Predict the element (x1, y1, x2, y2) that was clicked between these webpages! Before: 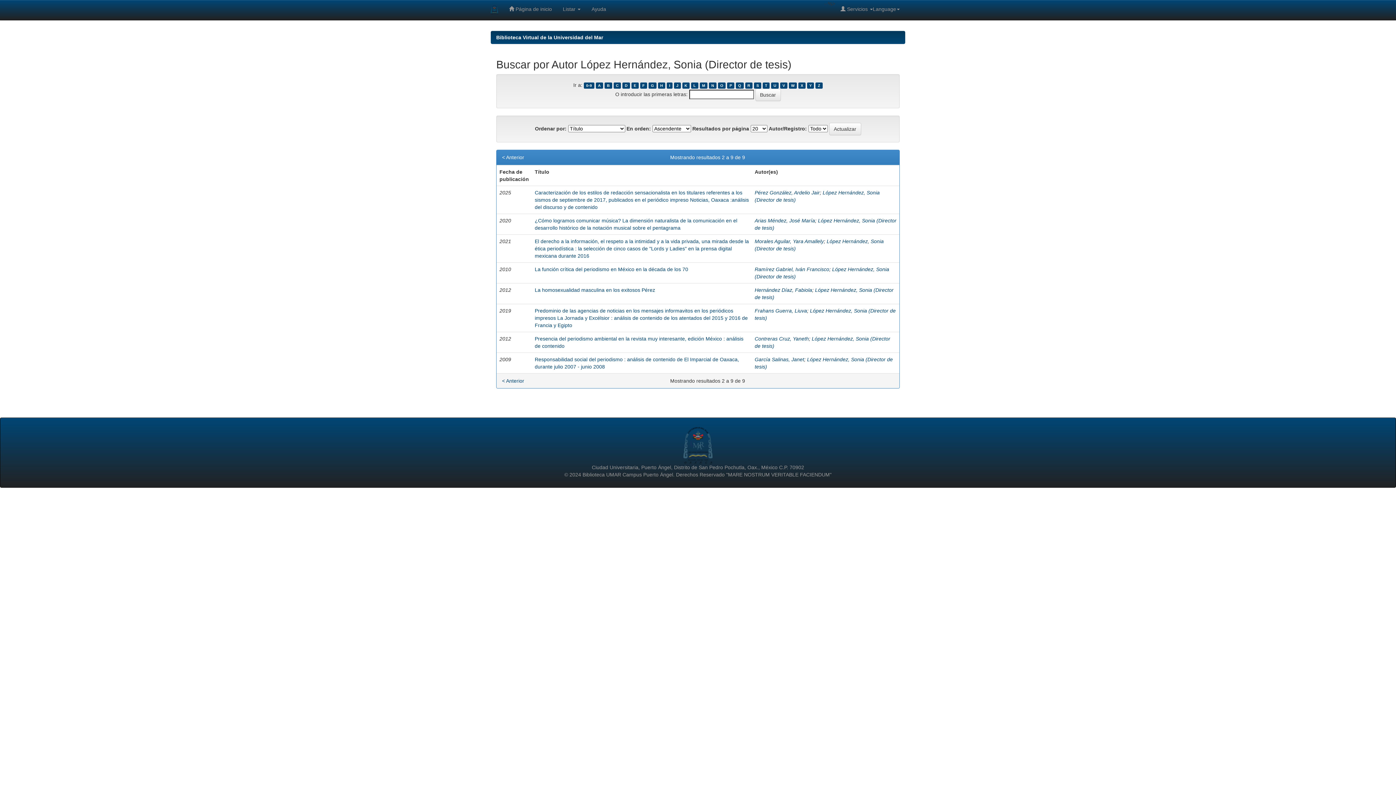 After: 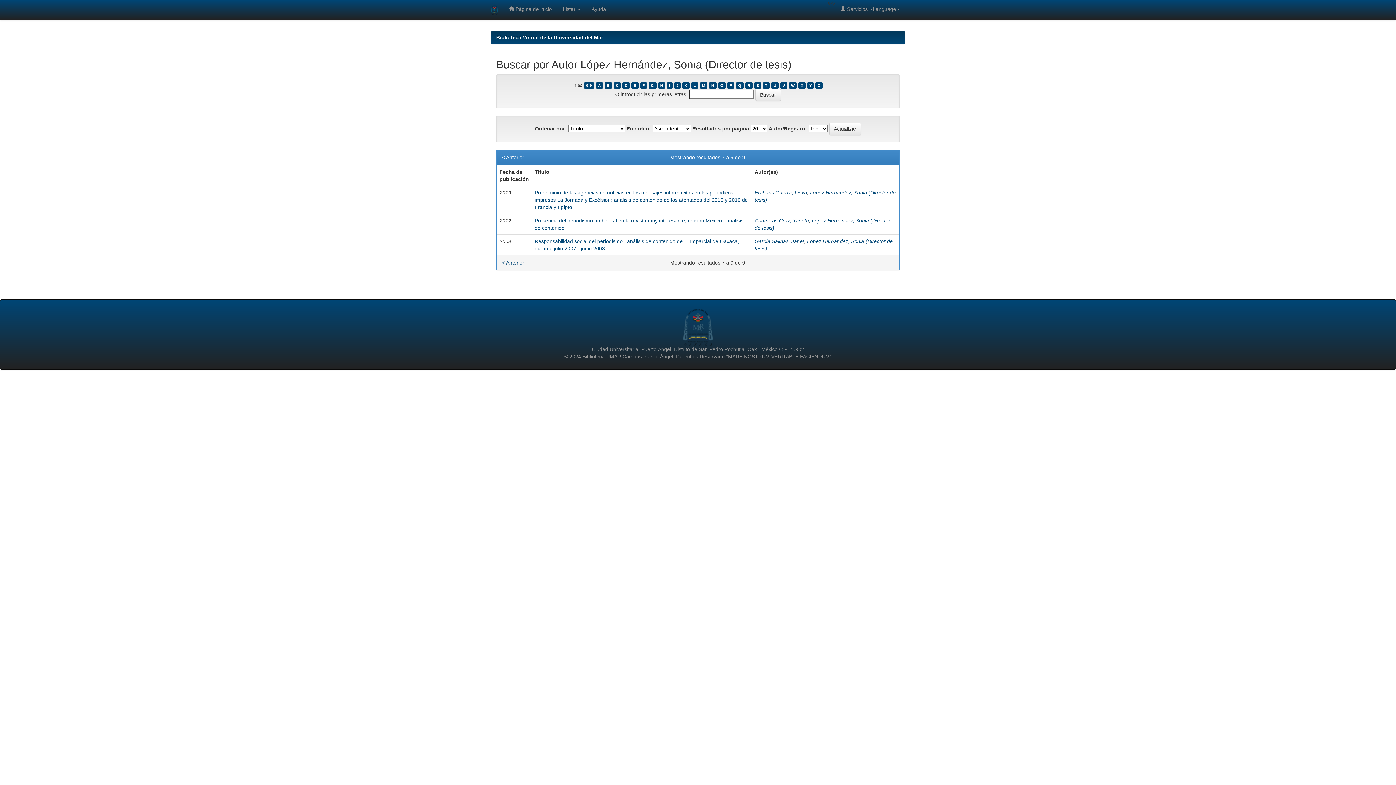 Action: bbox: (691, 82, 698, 88) label: L